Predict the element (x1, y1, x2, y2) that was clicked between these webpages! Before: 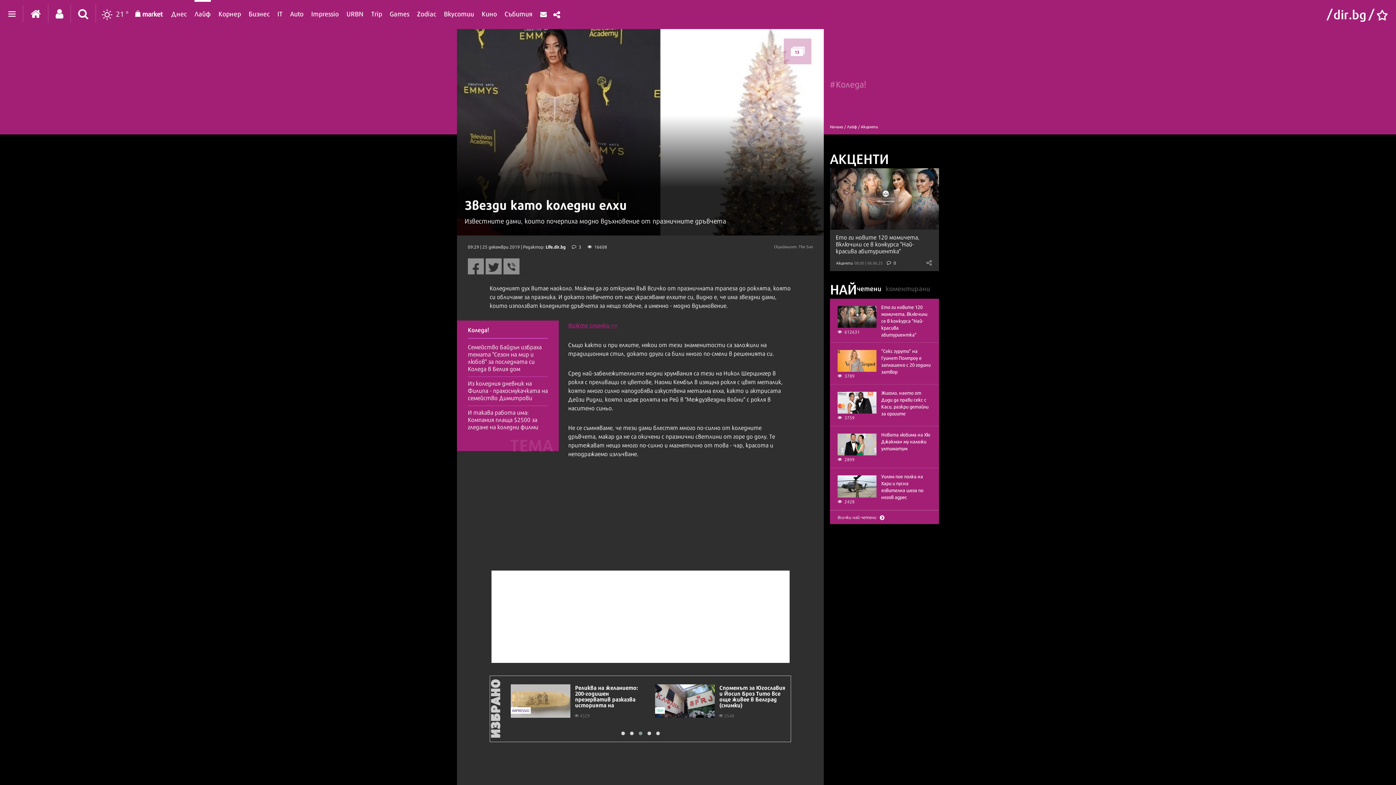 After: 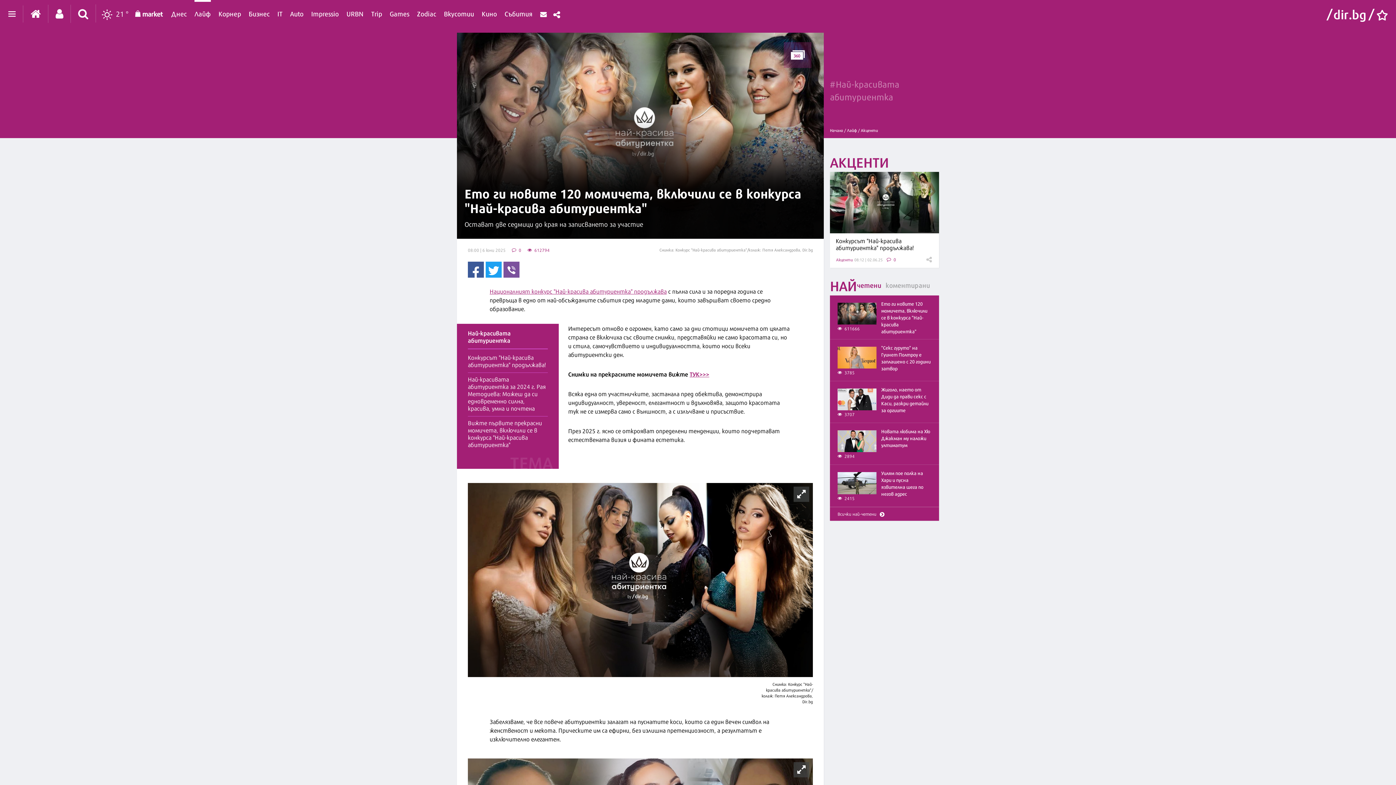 Action: label:  0 bbox: (886, 260, 896, 265)